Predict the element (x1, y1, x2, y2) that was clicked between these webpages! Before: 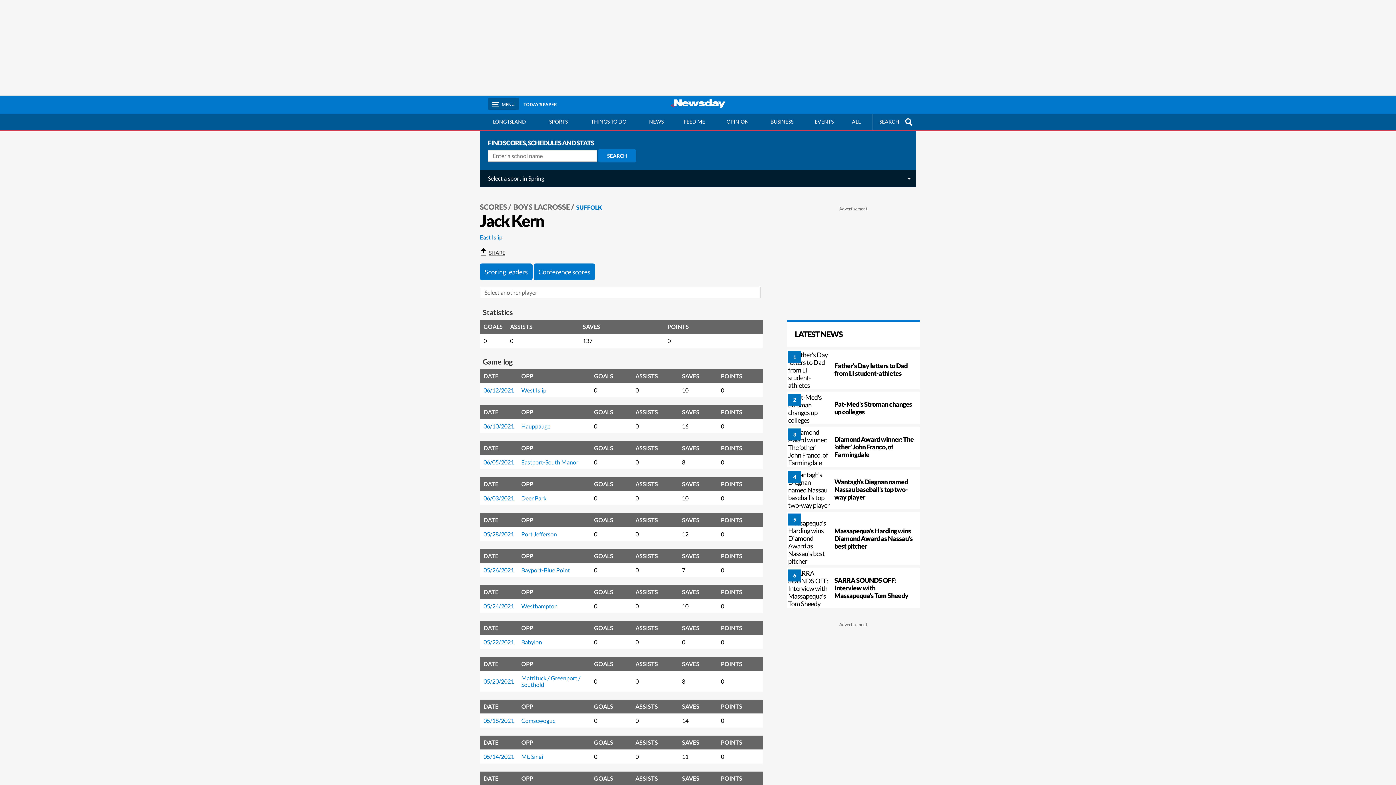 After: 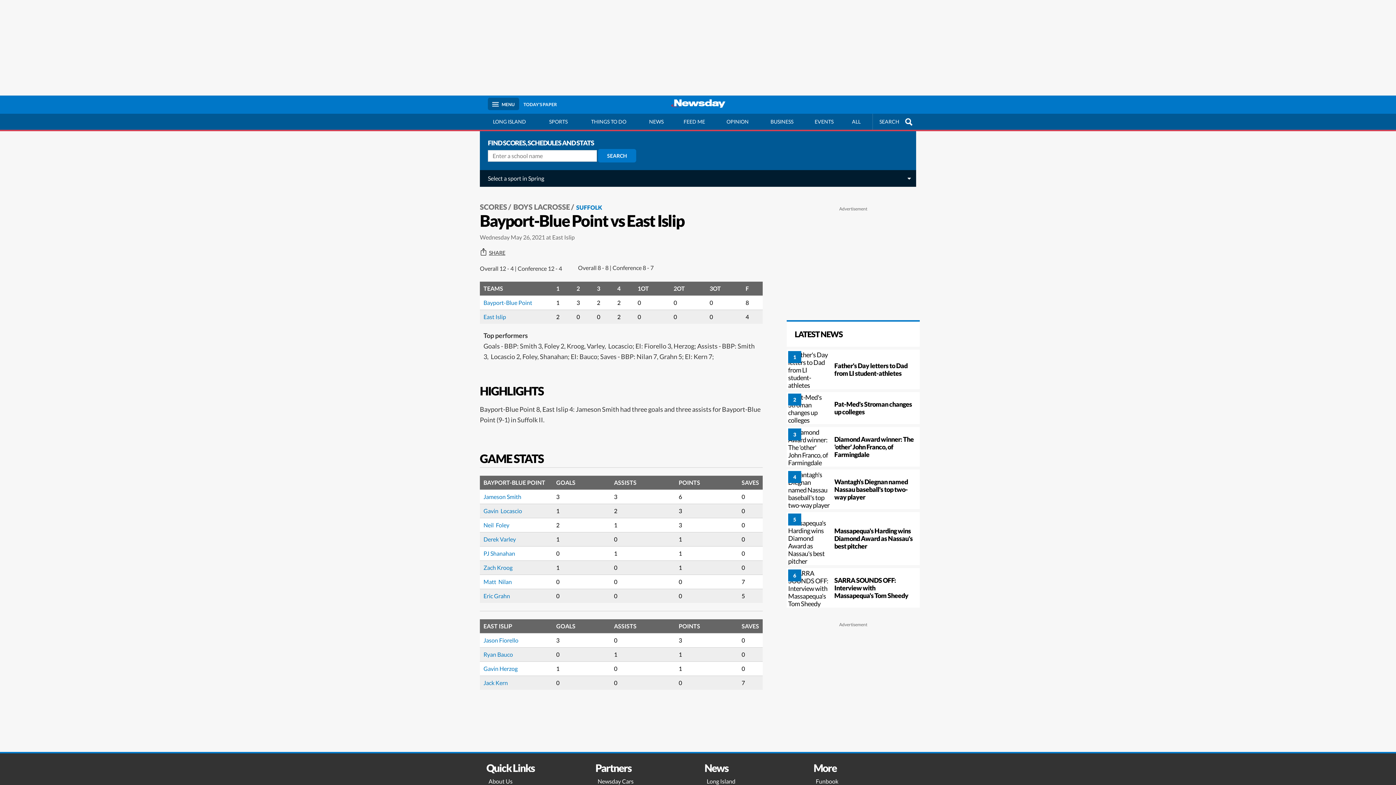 Action: bbox: (483, 566, 514, 573) label: 05/26/2021